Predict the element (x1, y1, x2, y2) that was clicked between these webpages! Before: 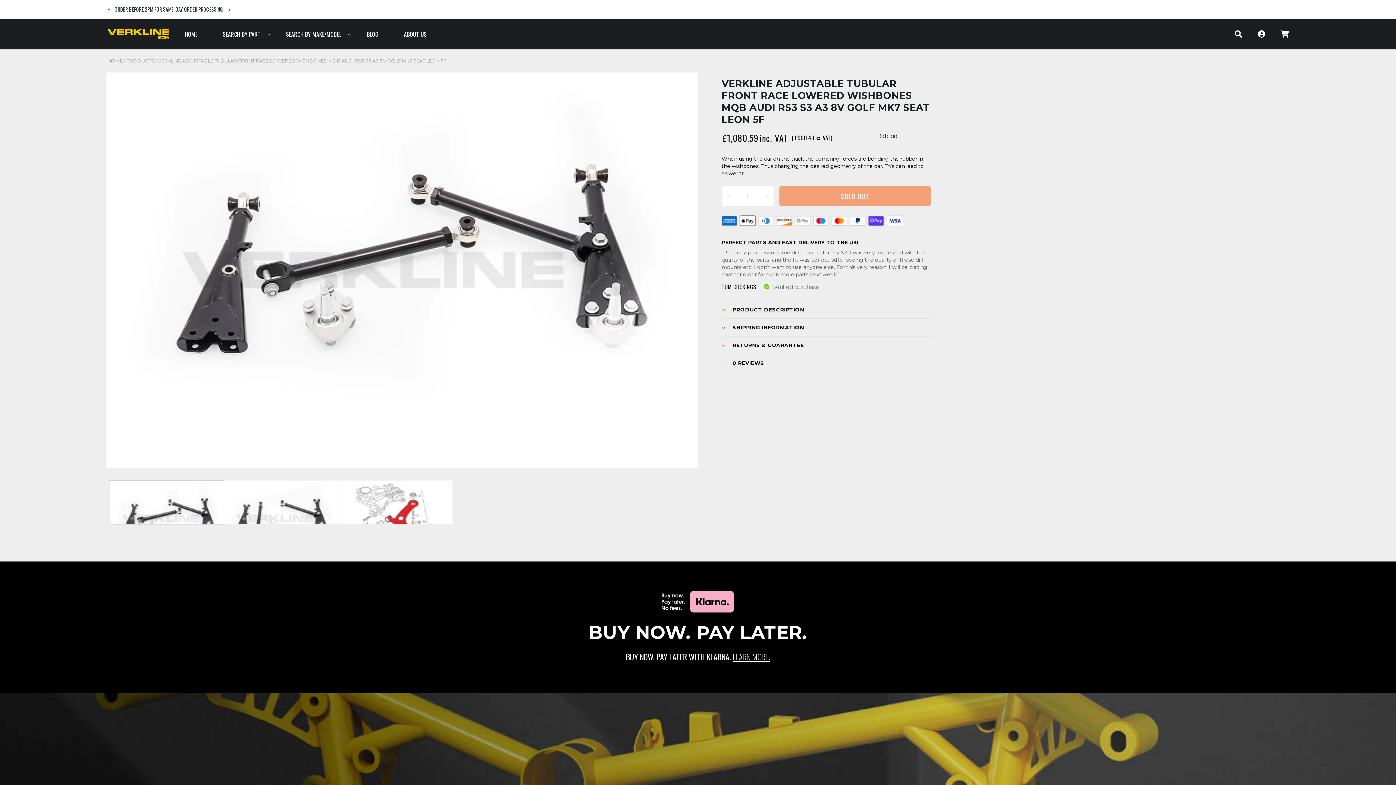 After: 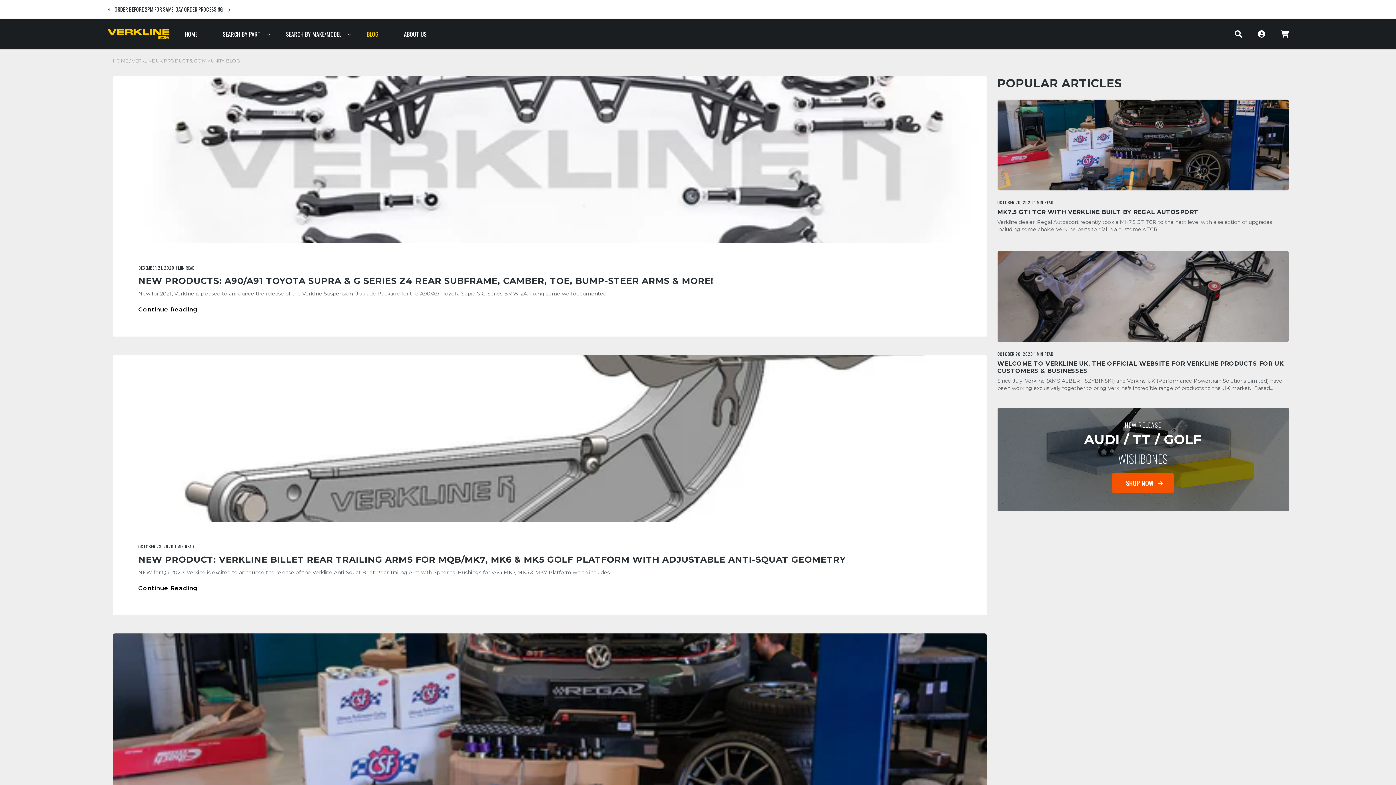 Action: label: BLOG bbox: (354, 26, 391, 41)